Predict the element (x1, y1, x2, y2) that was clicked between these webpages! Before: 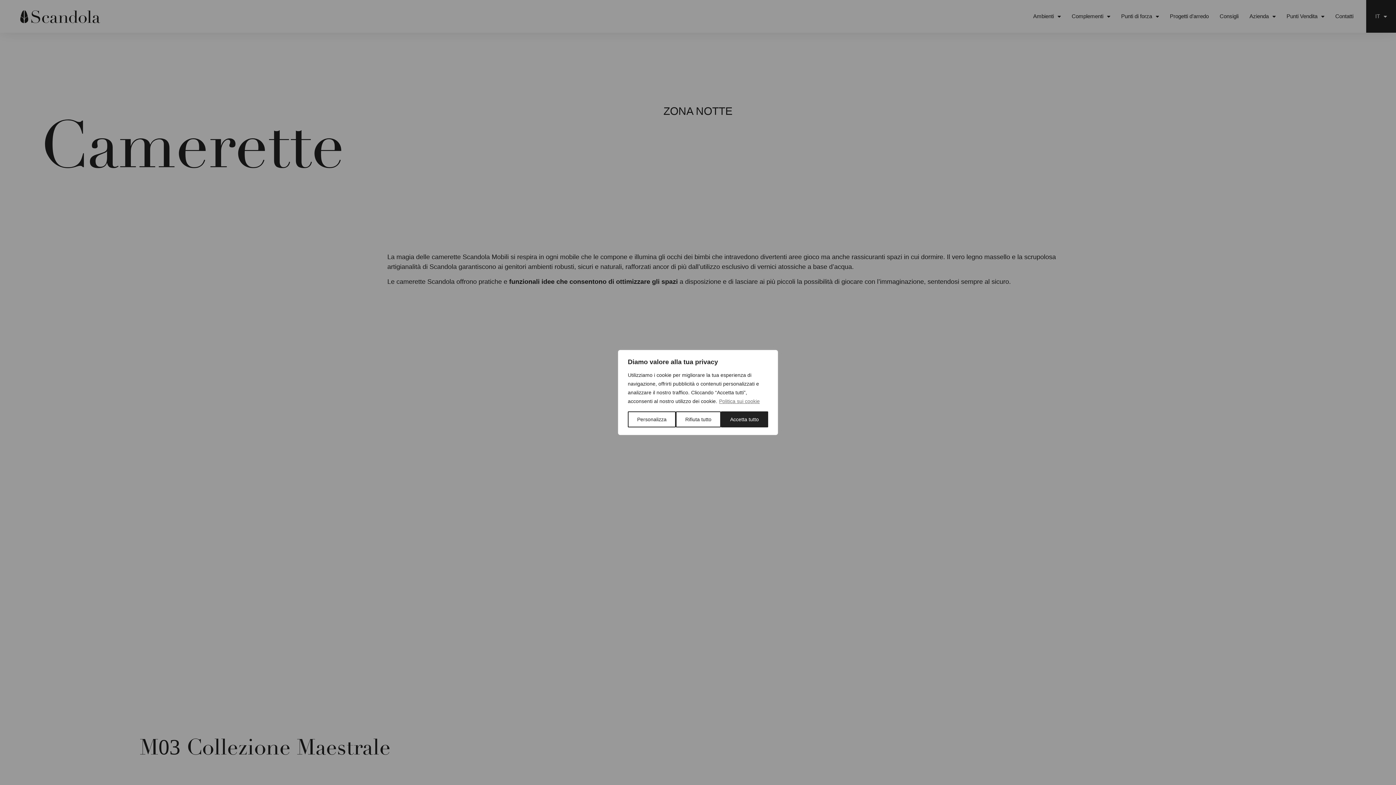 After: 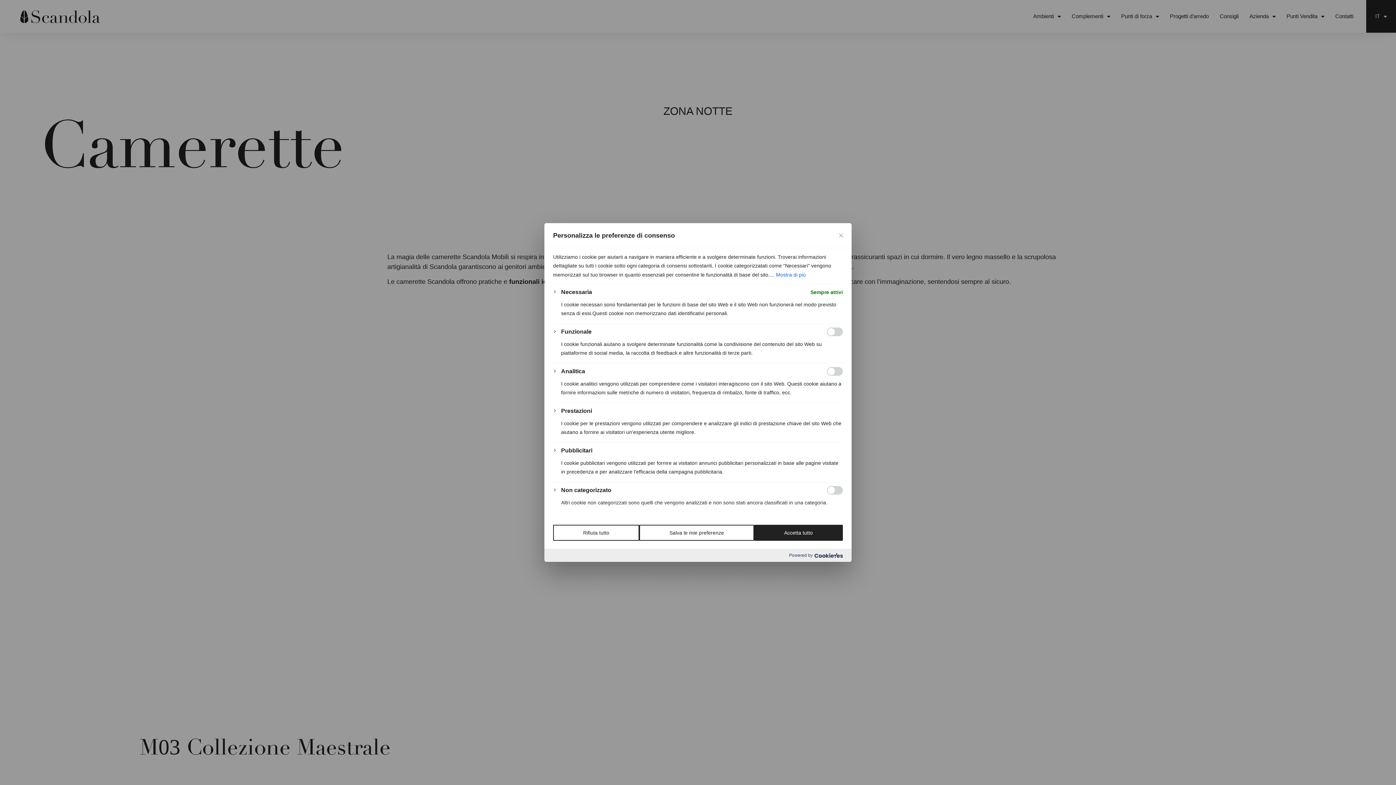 Action: label: Personalizza bbox: (628, 411, 676, 427)